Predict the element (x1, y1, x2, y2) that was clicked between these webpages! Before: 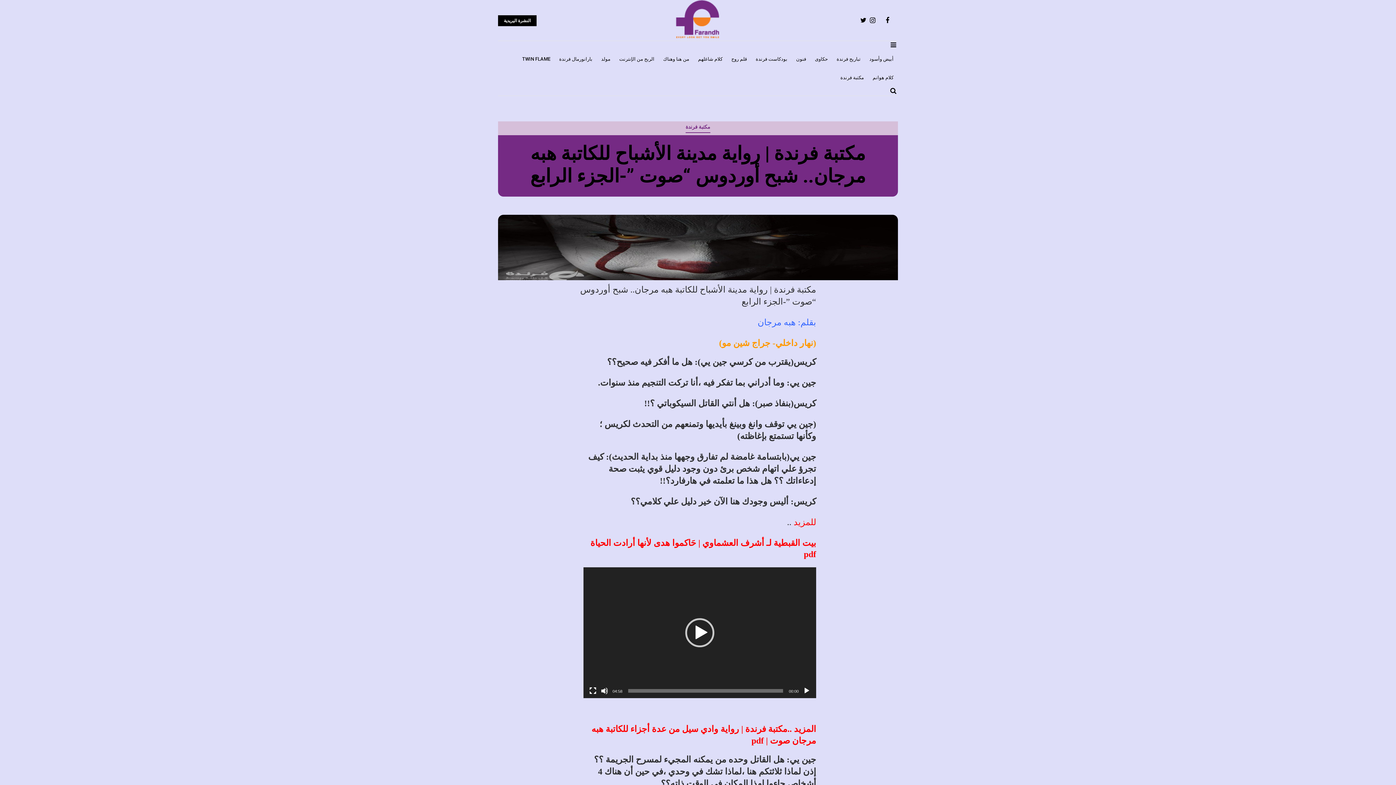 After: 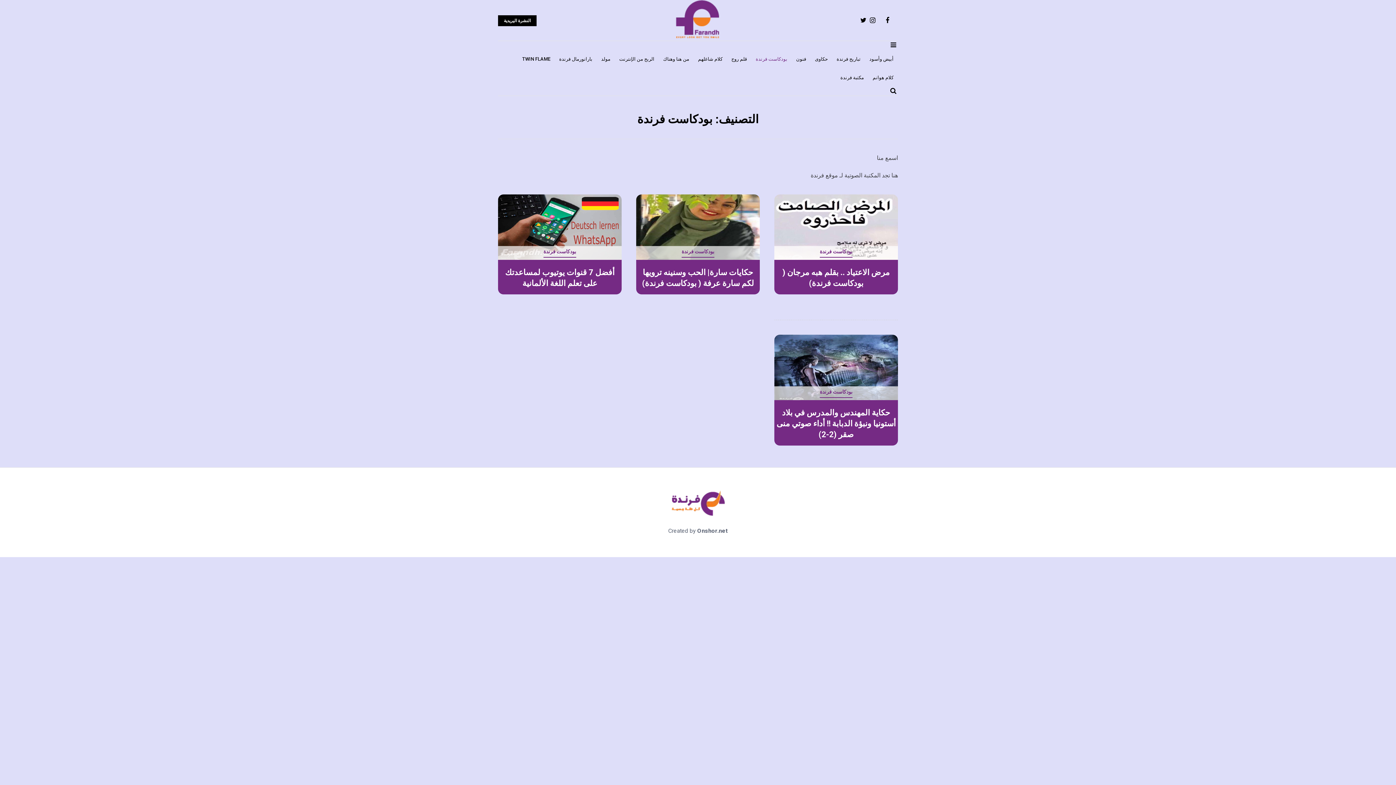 Action: bbox: (755, 49, 787, 68) label: بودكاست فرندة